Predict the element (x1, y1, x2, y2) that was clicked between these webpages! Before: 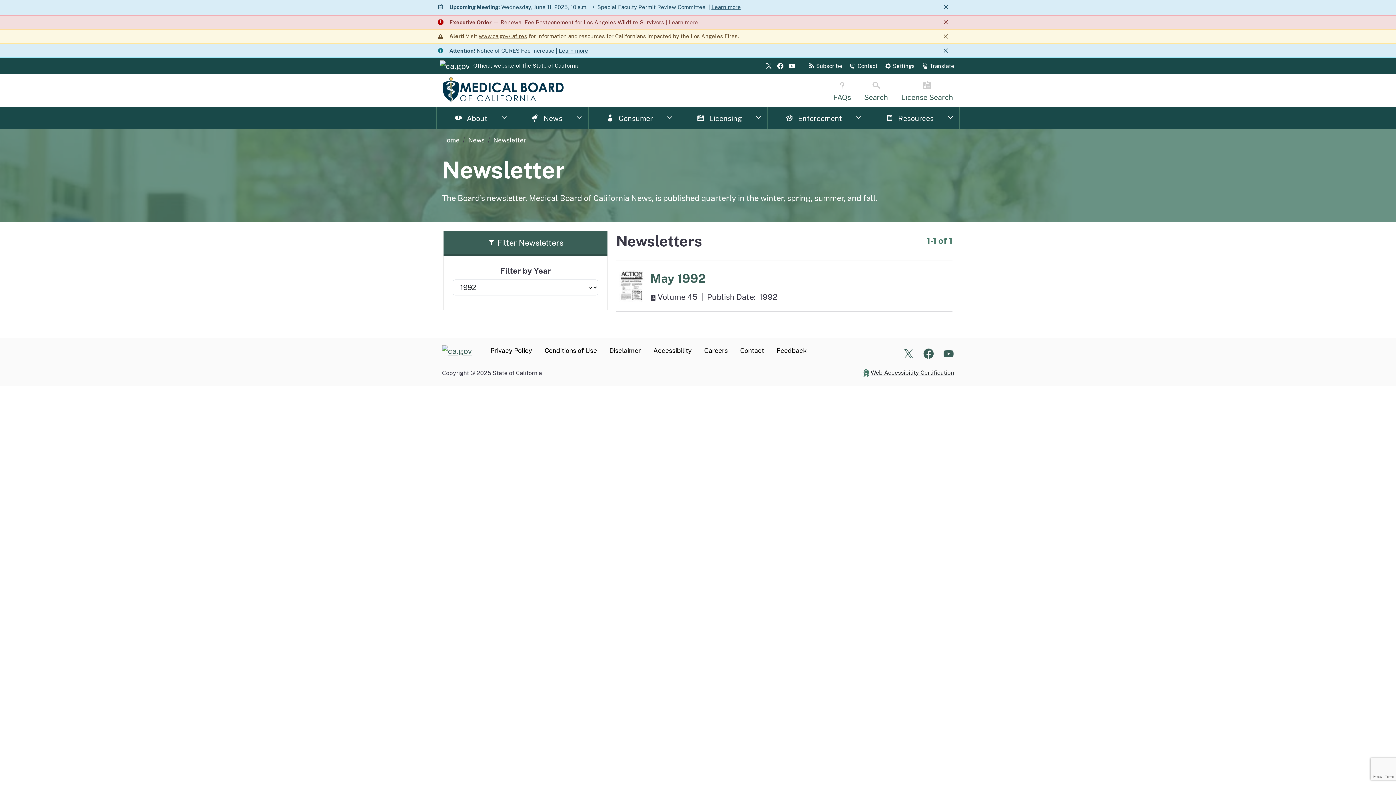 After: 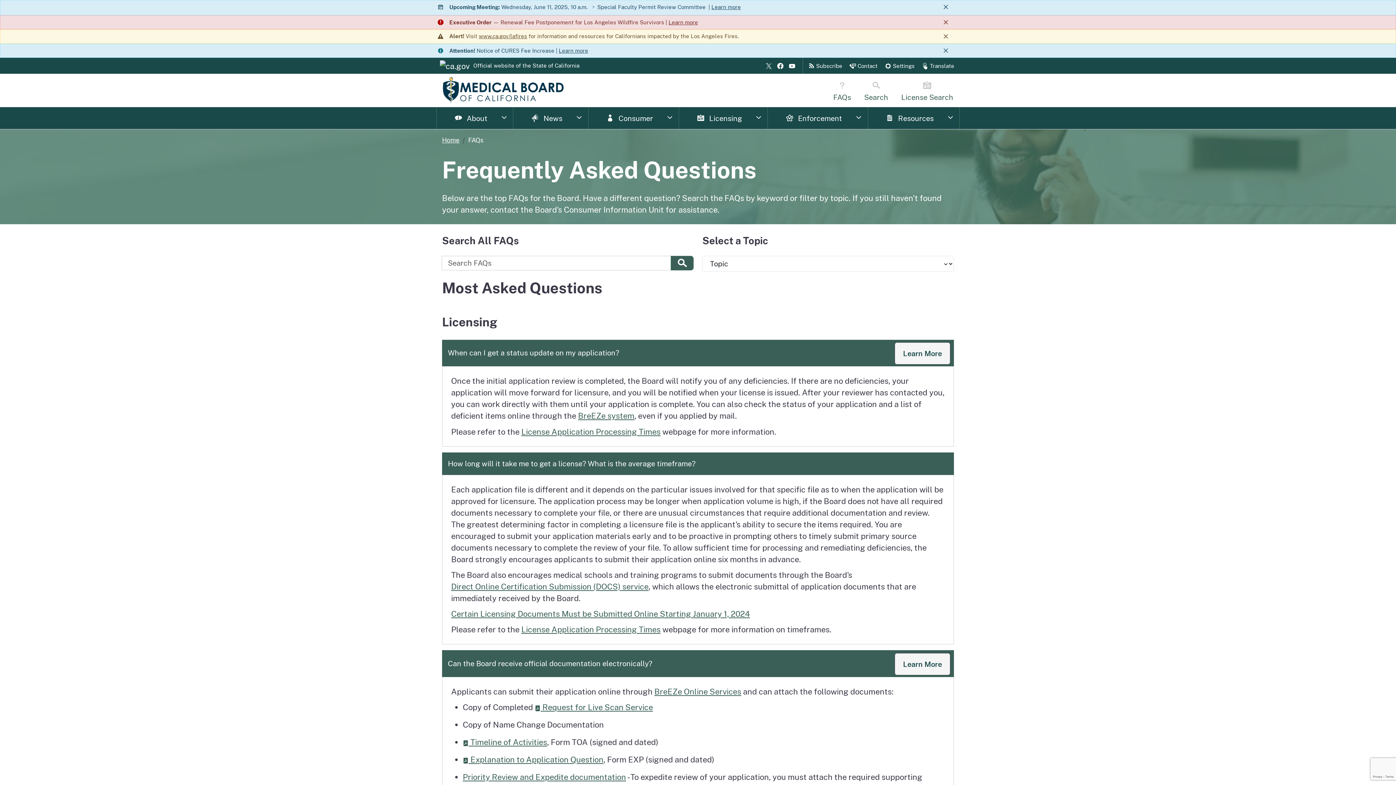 Action: bbox: (826, 74, 857, 107) label: FAQs